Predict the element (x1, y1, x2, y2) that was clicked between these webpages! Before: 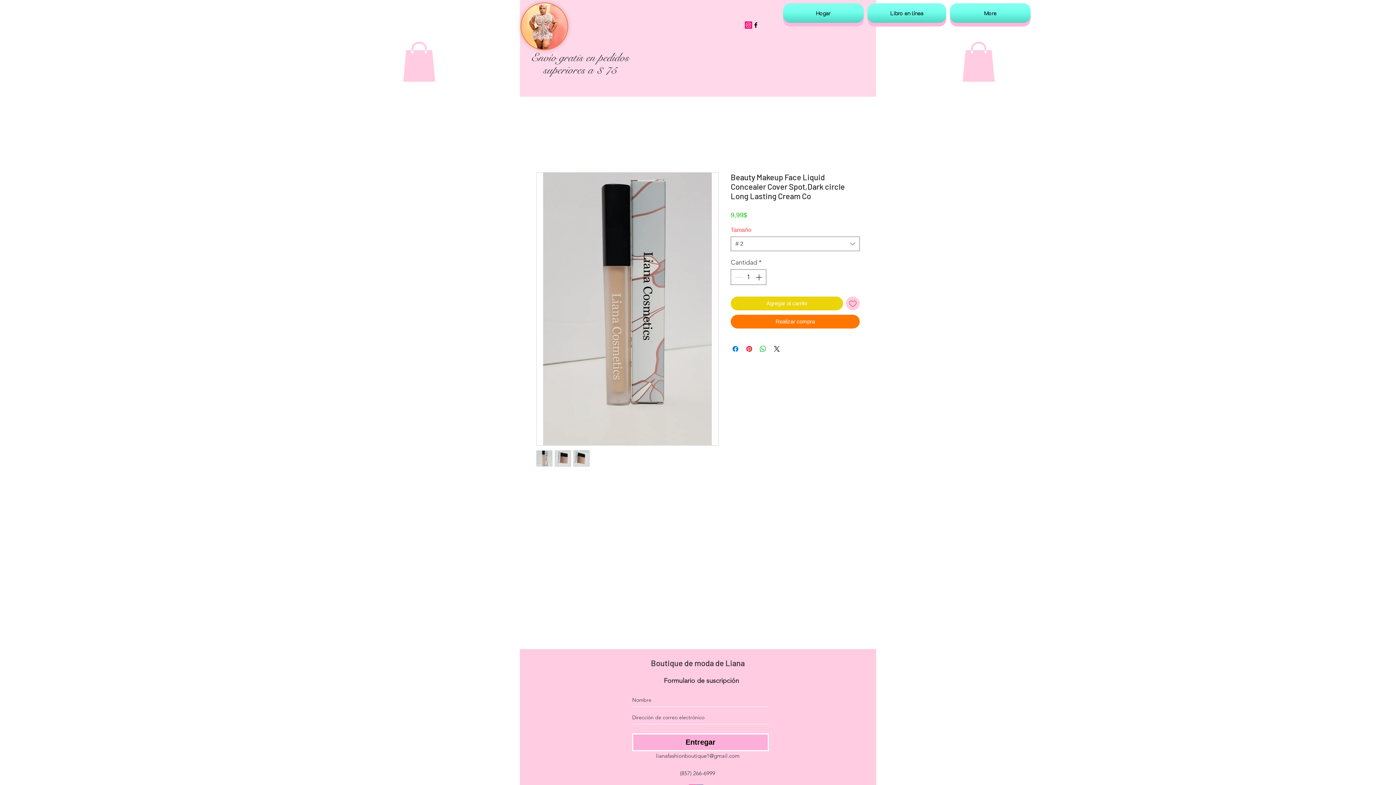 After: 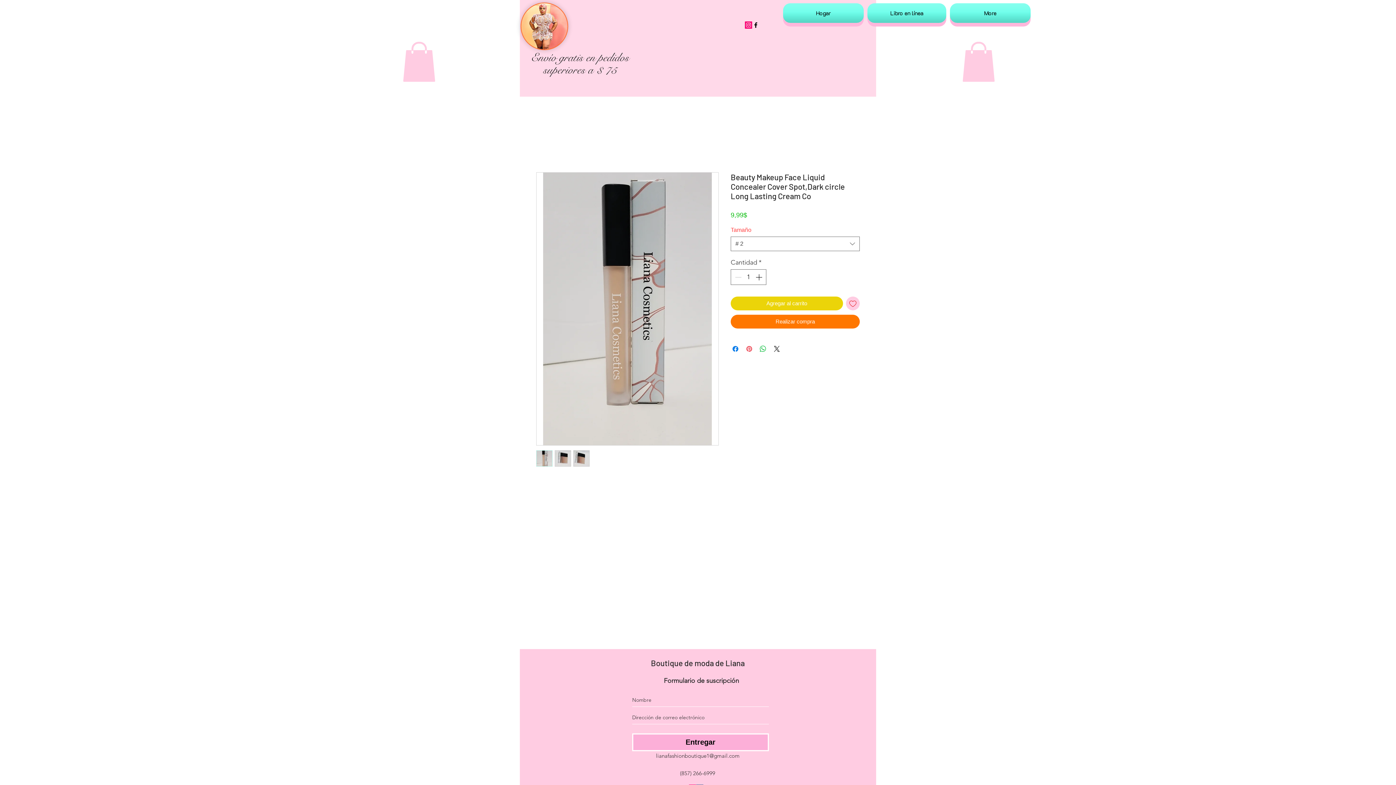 Action: label: Pin en Pinterest bbox: (745, 344, 753, 353)